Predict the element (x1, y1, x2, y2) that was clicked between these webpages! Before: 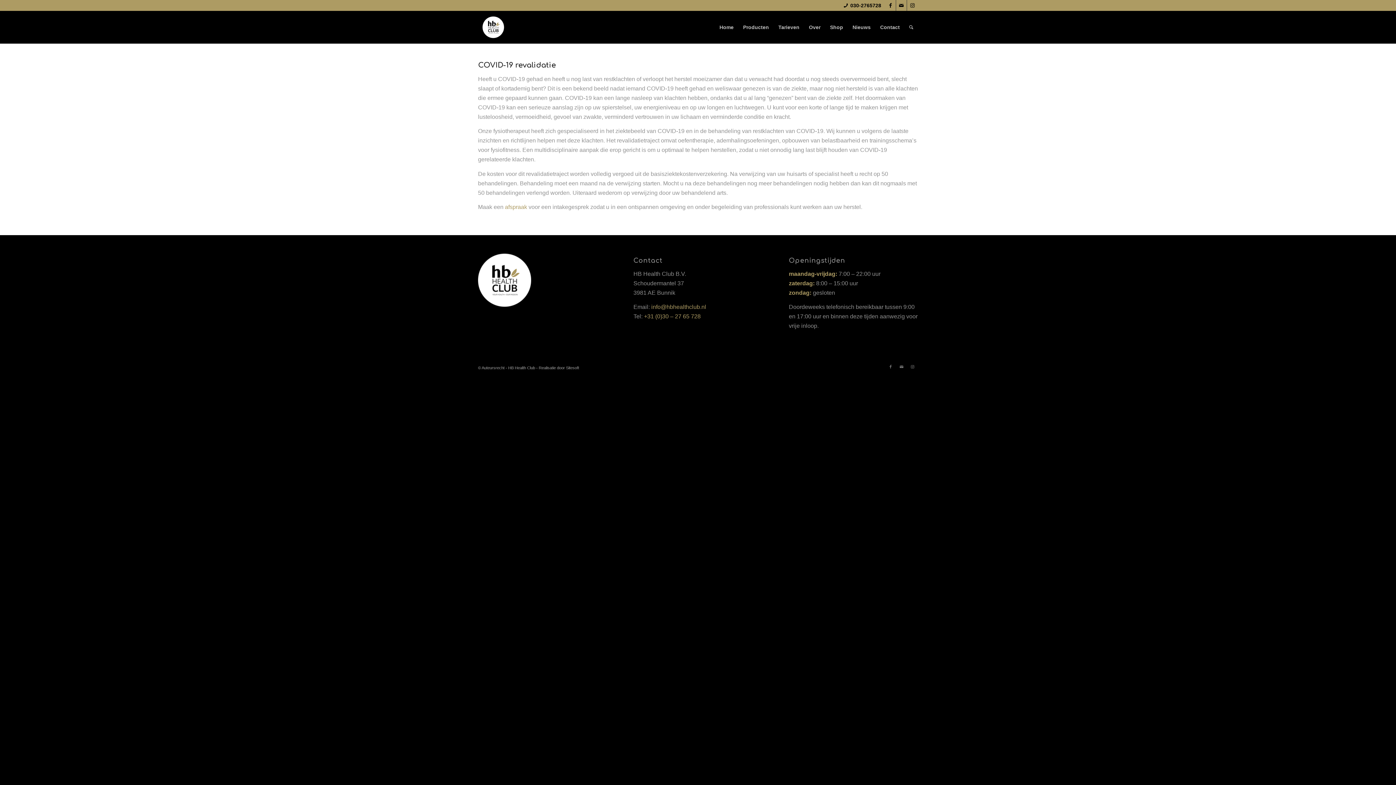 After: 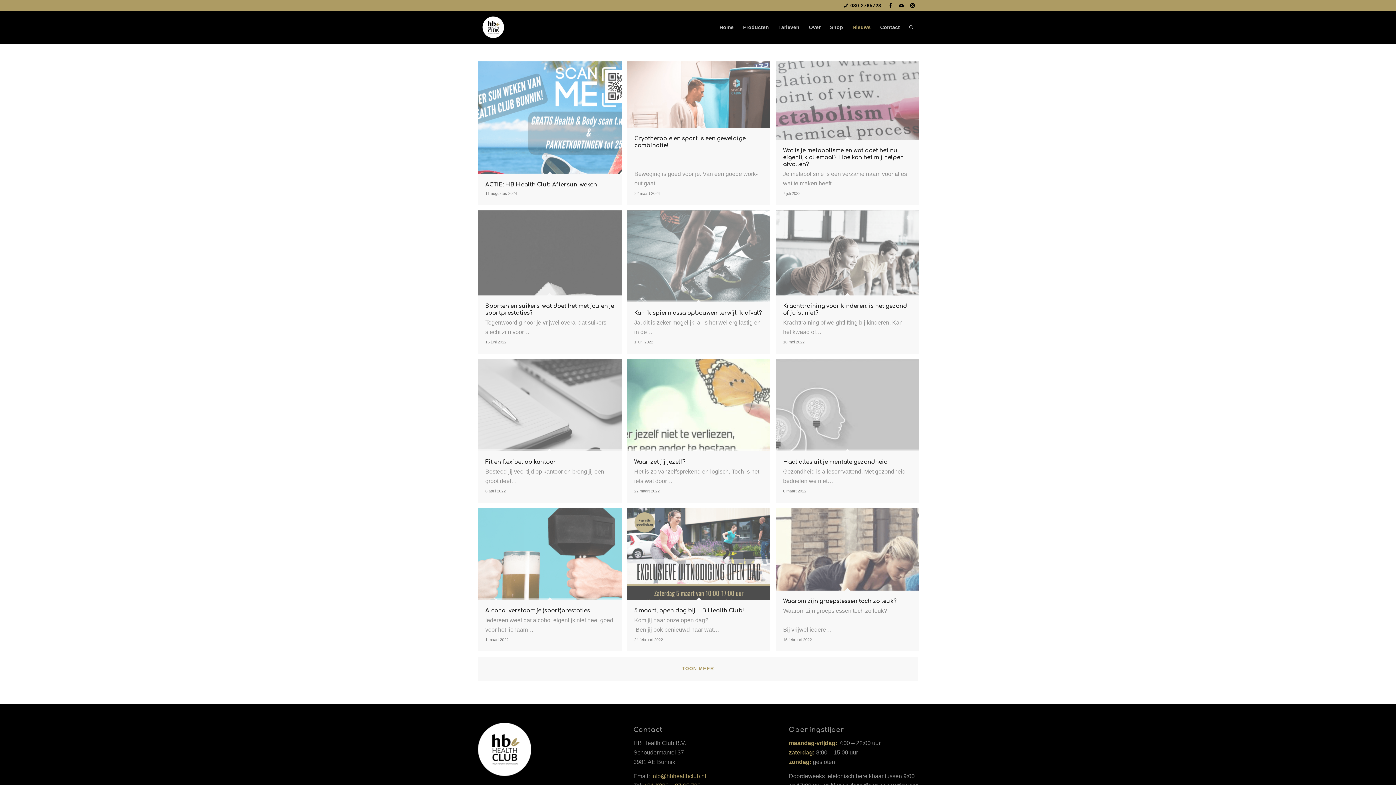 Action: bbox: (848, 10, 875, 43) label: Nieuws